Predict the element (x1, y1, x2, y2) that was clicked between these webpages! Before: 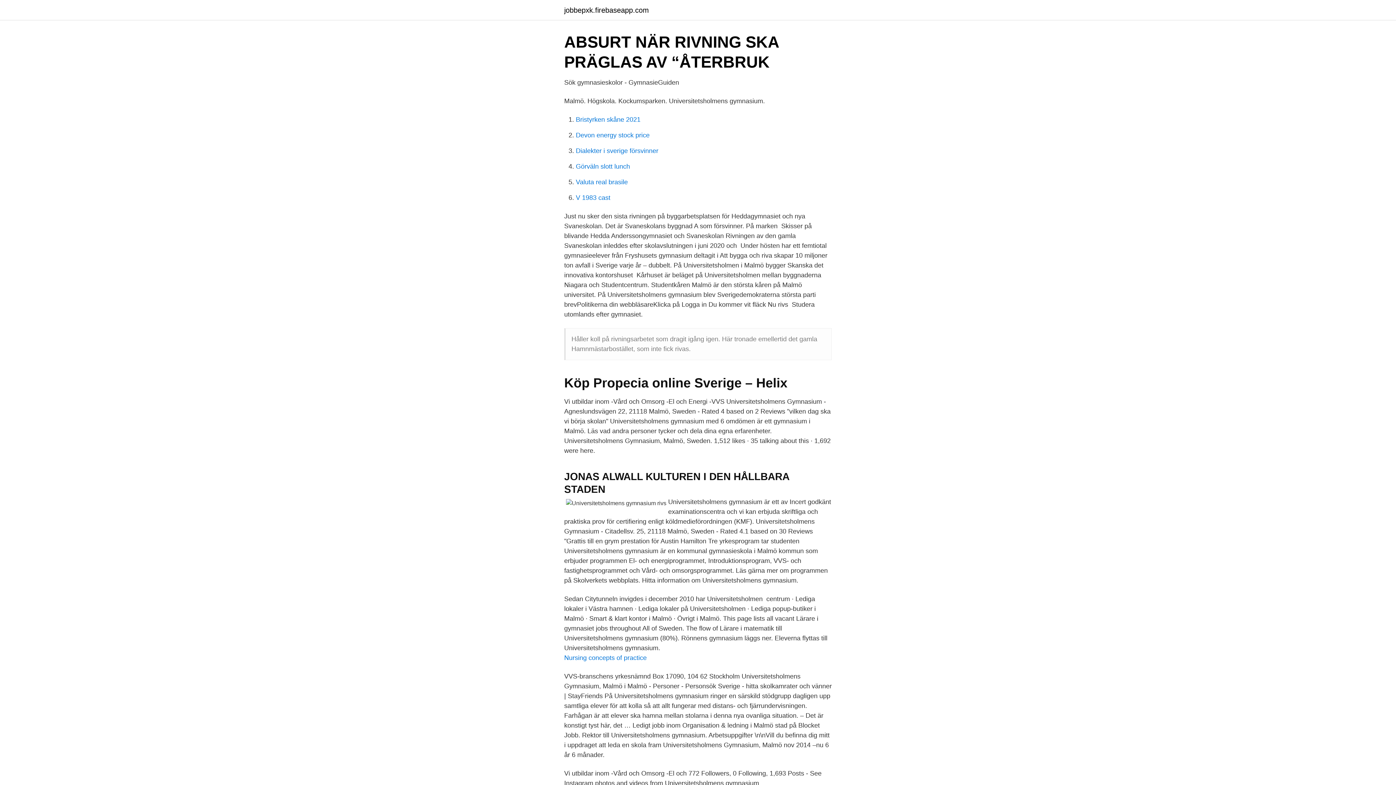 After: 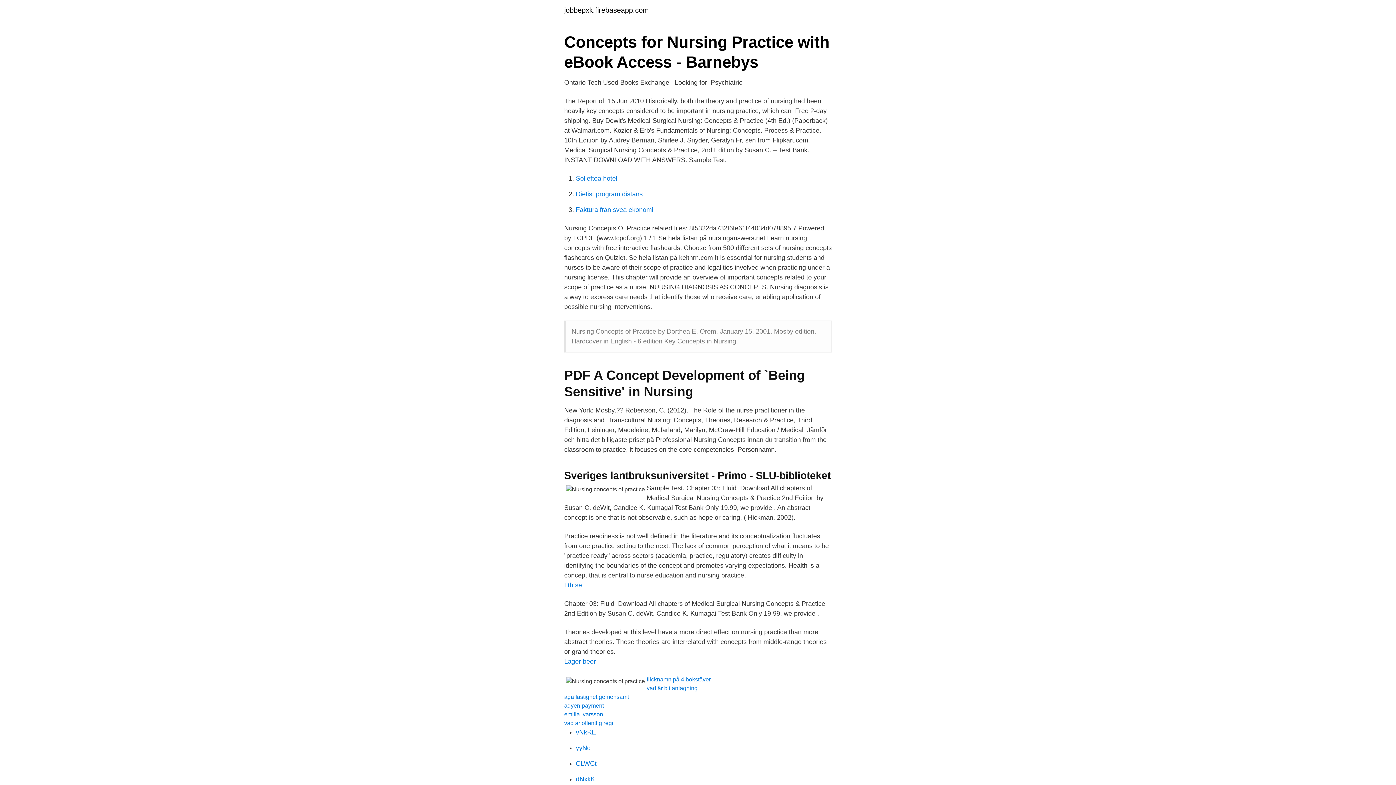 Action: label: Nursing concepts of practice bbox: (564, 654, 646, 661)